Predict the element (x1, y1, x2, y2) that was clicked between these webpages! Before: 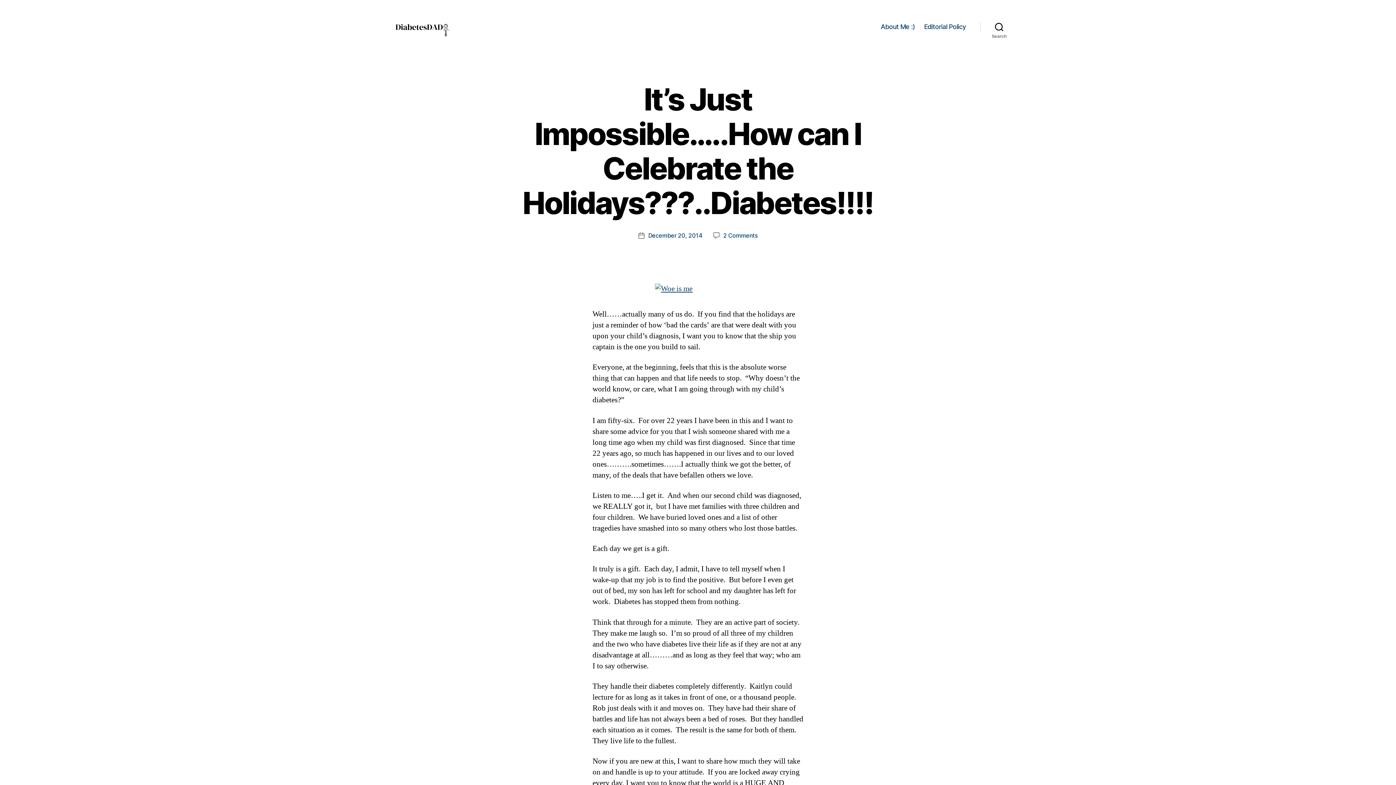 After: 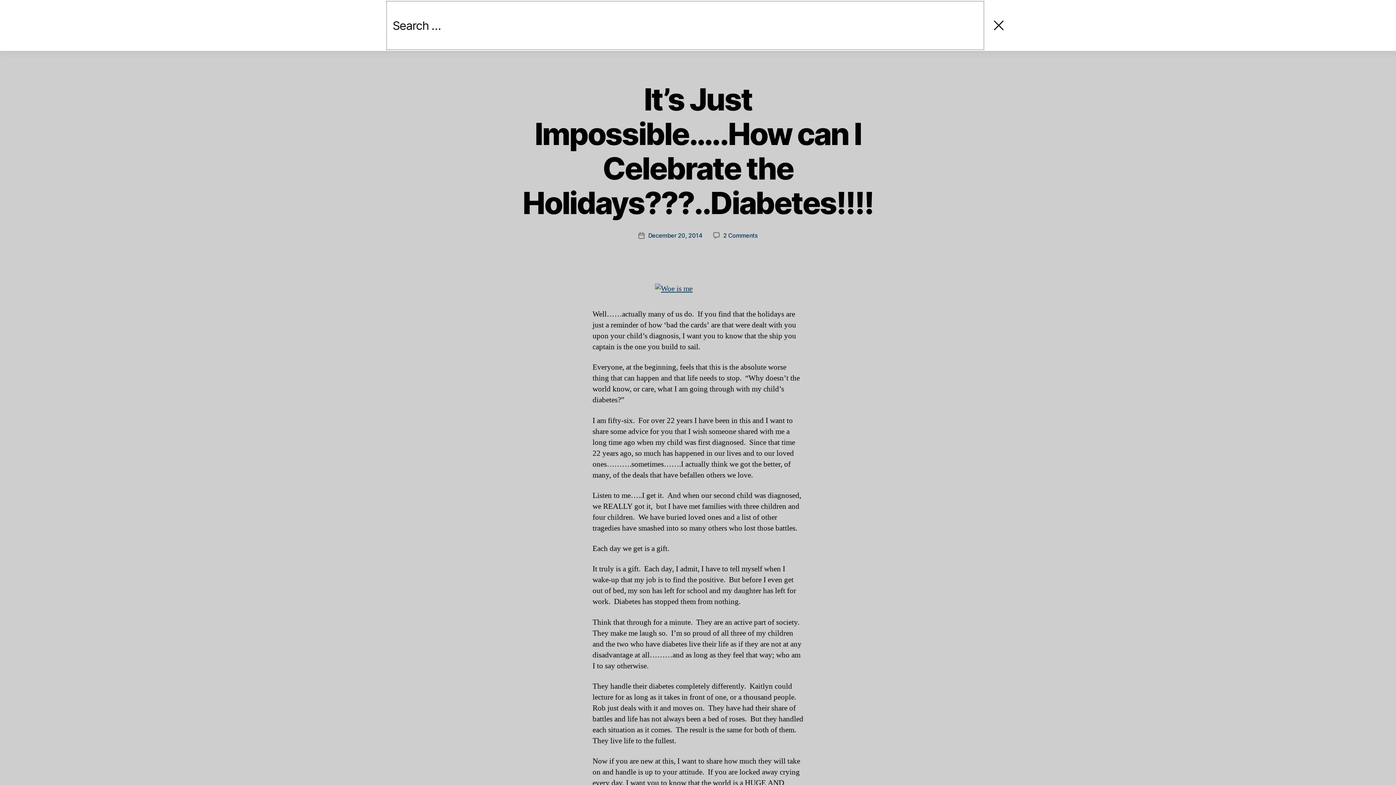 Action: label: Search bbox: (980, 18, 1018, 34)